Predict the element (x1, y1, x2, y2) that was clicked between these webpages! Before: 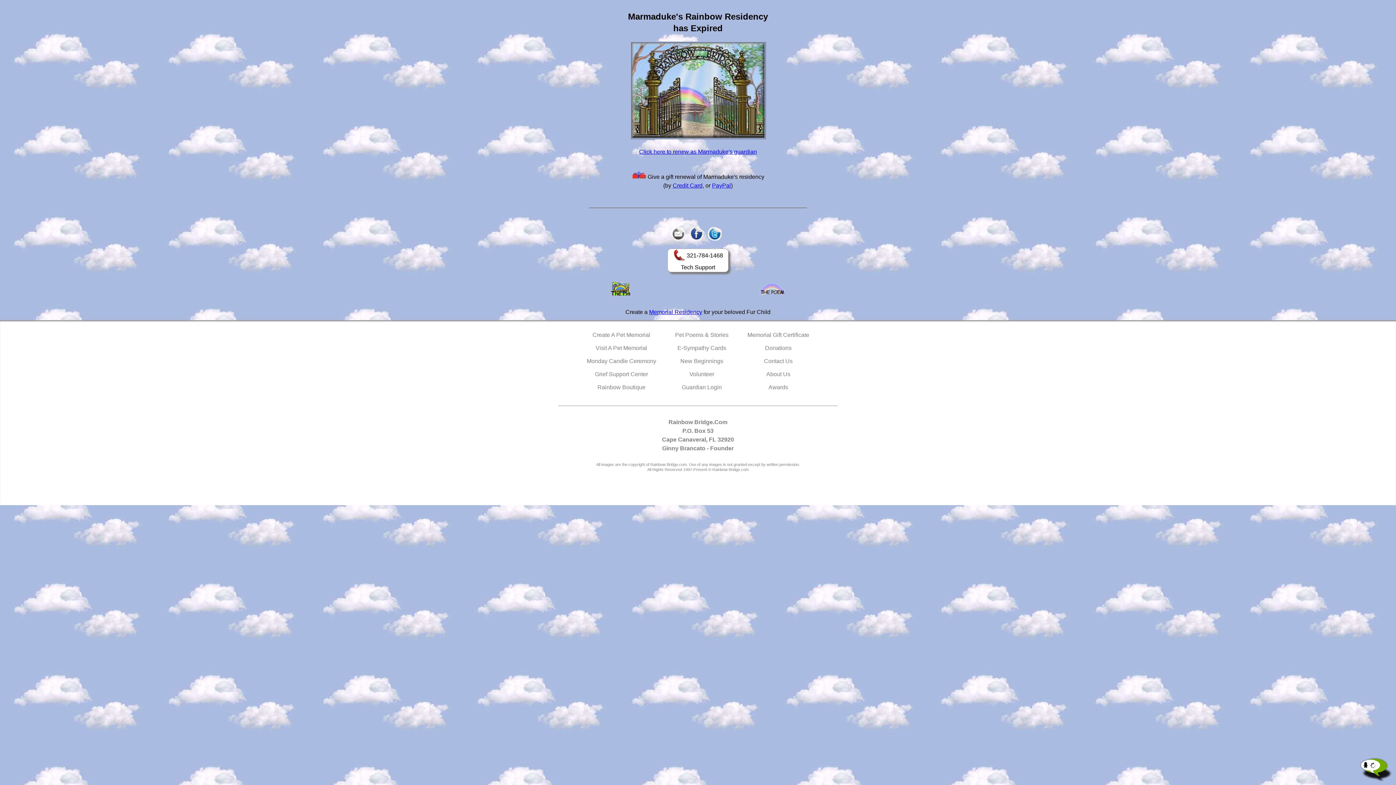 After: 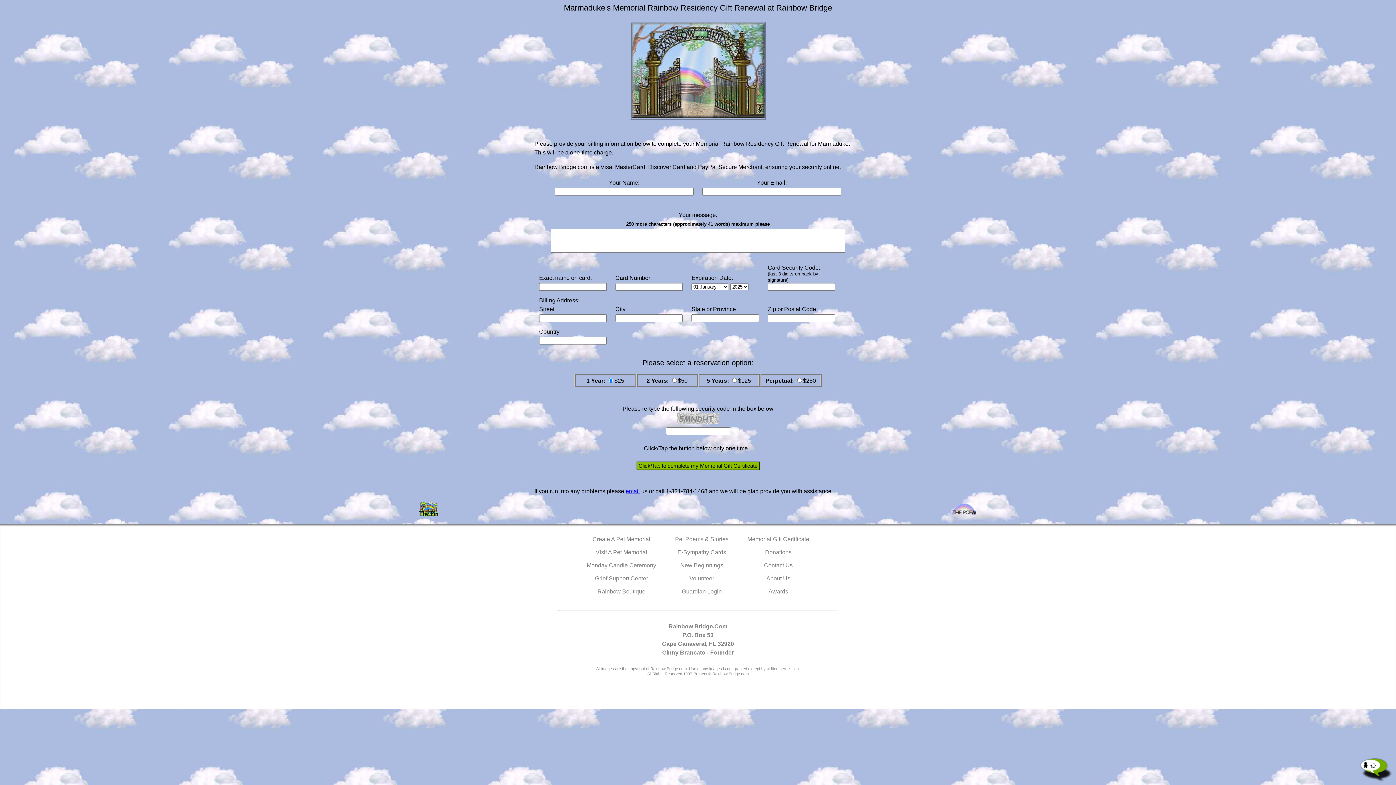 Action: label: Credit Card bbox: (672, 182, 702, 188)